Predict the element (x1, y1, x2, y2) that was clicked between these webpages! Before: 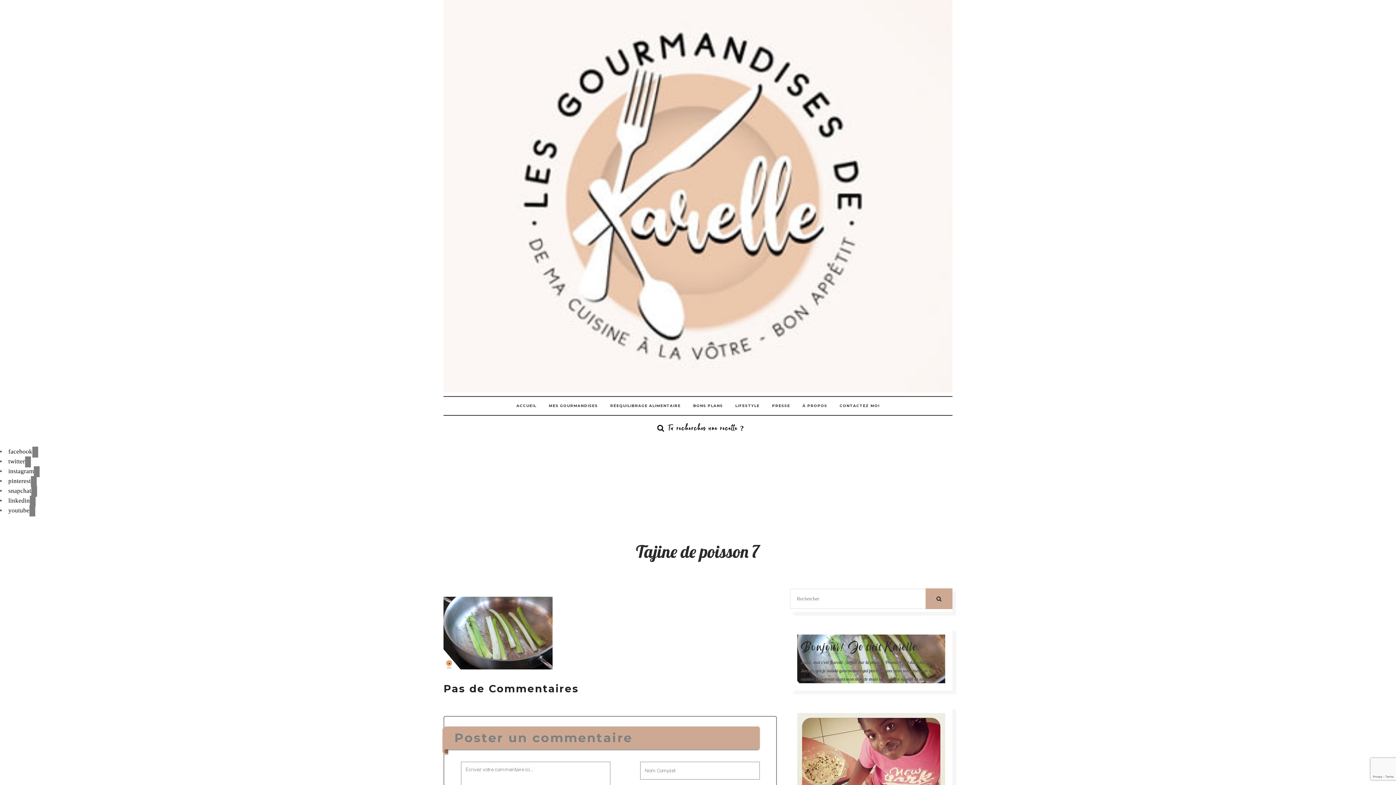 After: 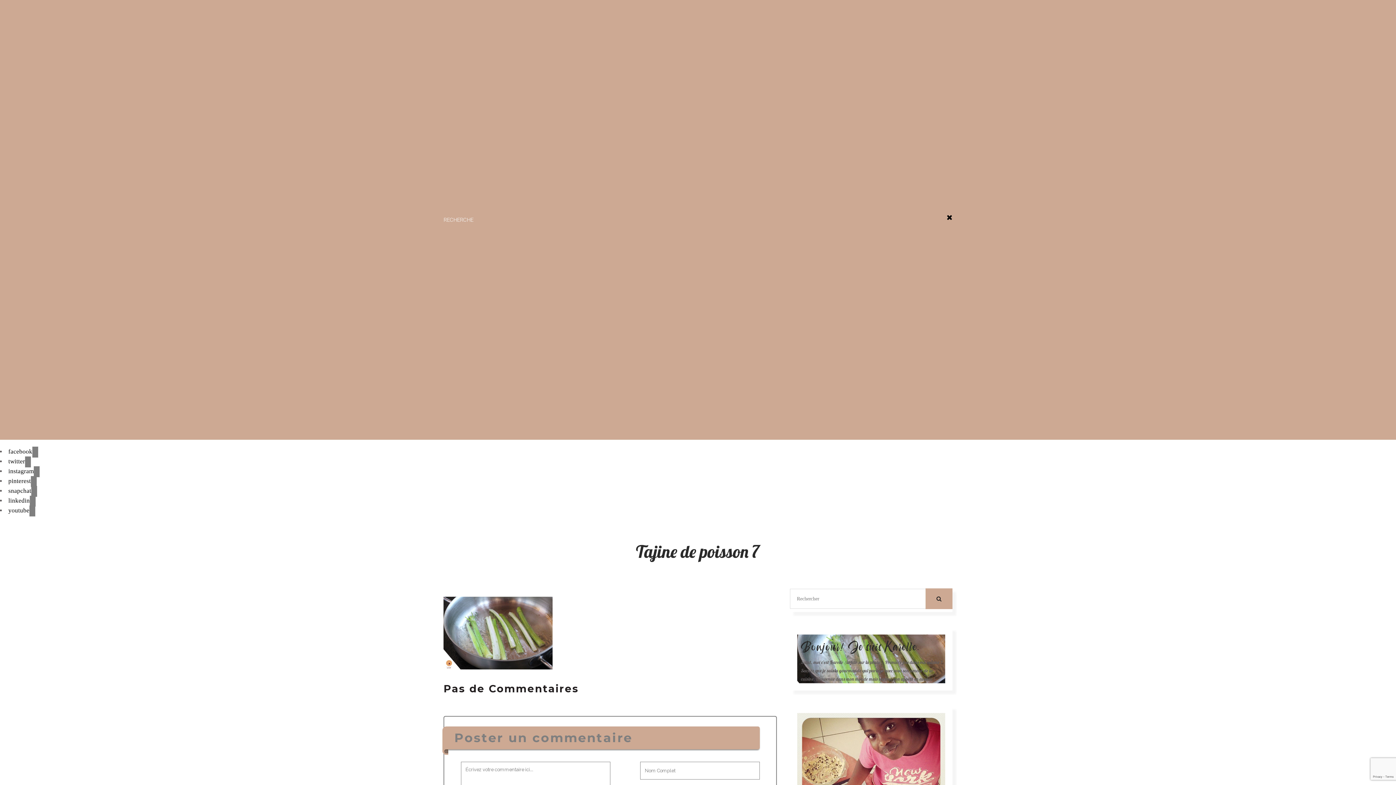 Action: bbox: (653, 424, 746, 432)